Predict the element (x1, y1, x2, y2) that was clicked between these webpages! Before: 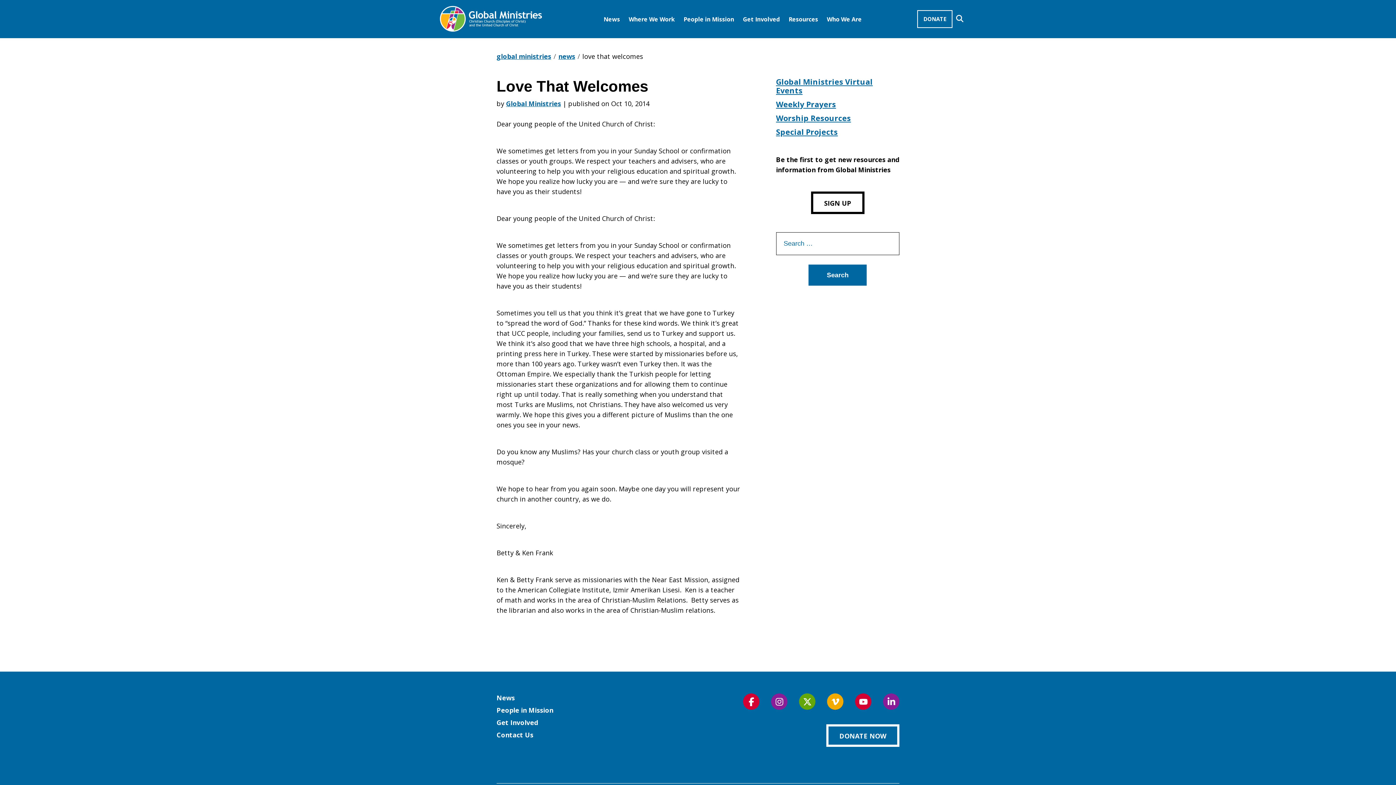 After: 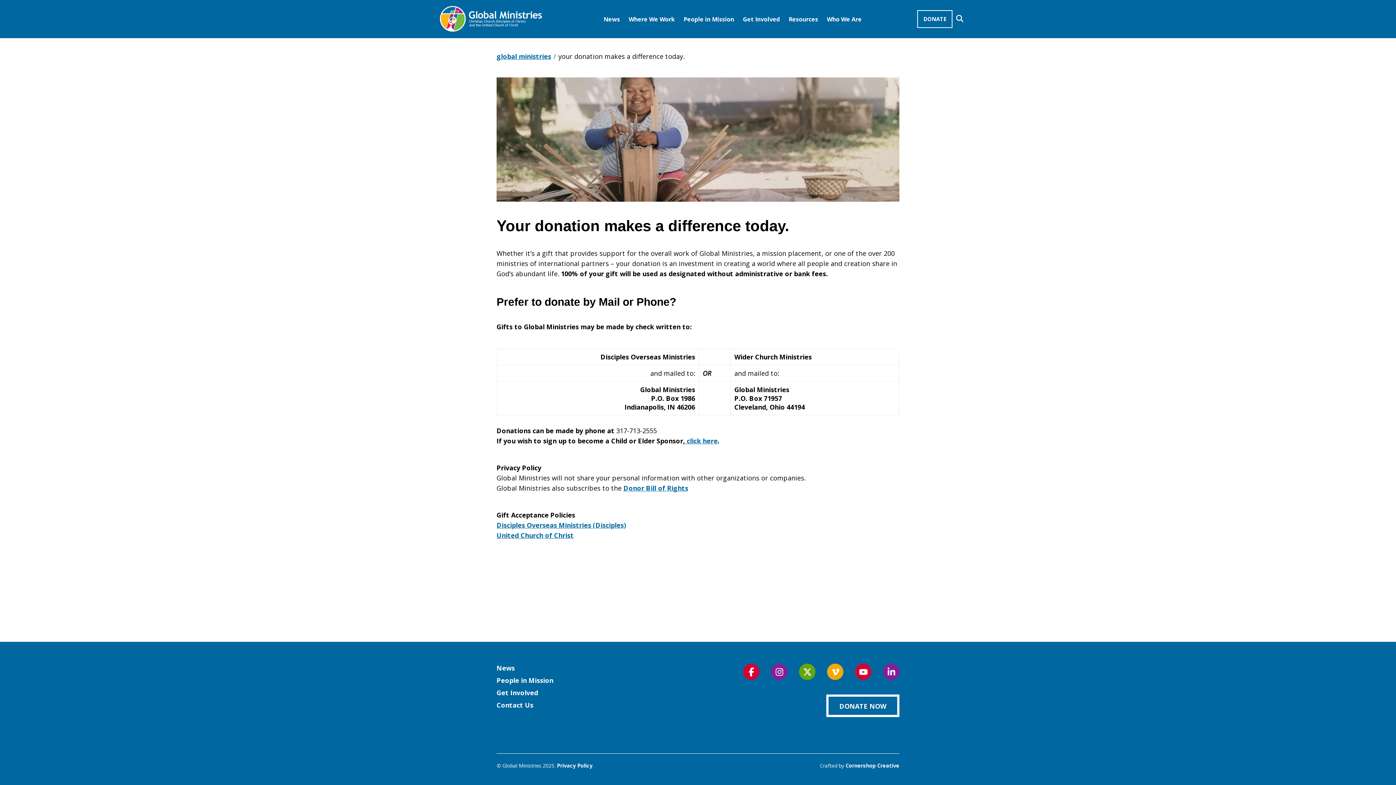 Action: label: DONATE NOW bbox: (826, 724, 899, 747)